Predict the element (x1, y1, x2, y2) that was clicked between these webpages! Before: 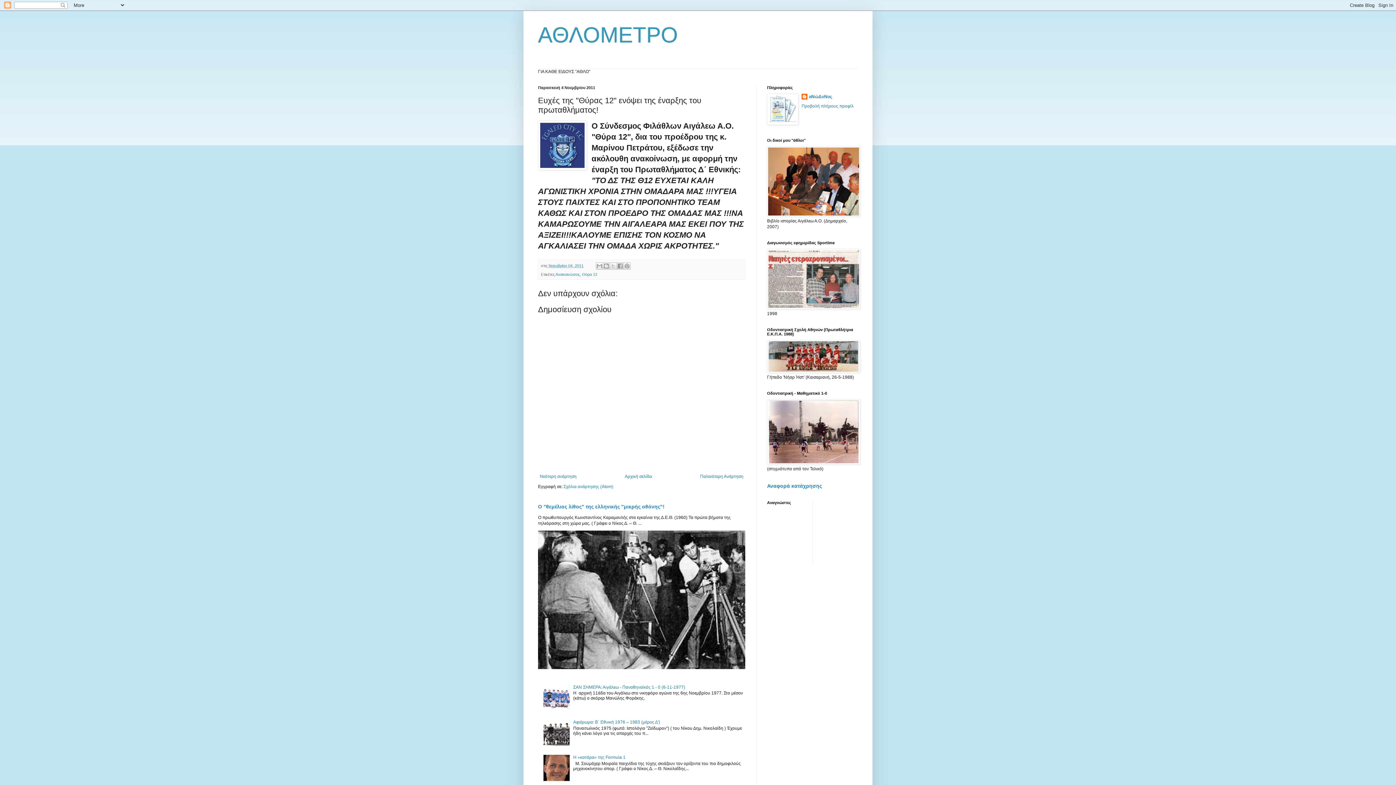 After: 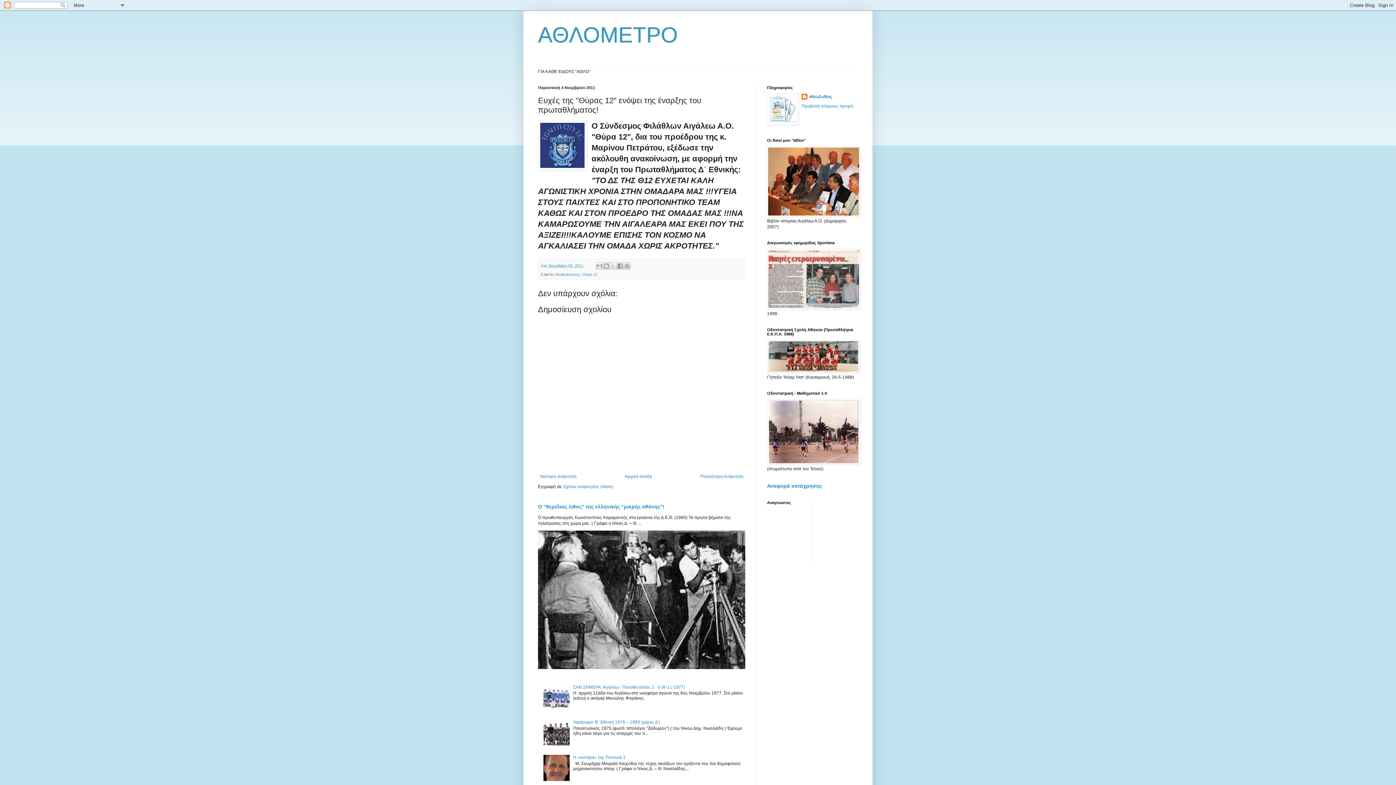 Action: bbox: (543, 742, 571, 747)